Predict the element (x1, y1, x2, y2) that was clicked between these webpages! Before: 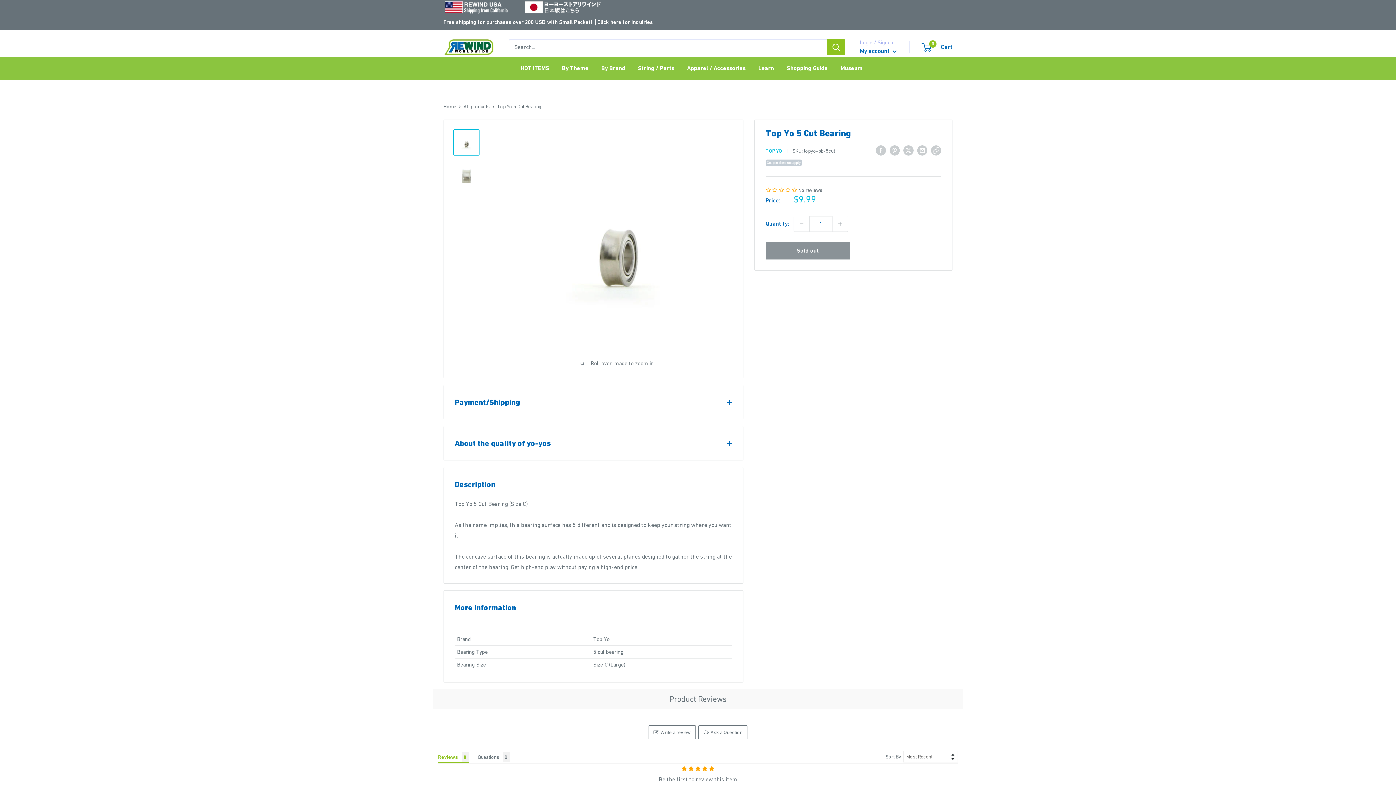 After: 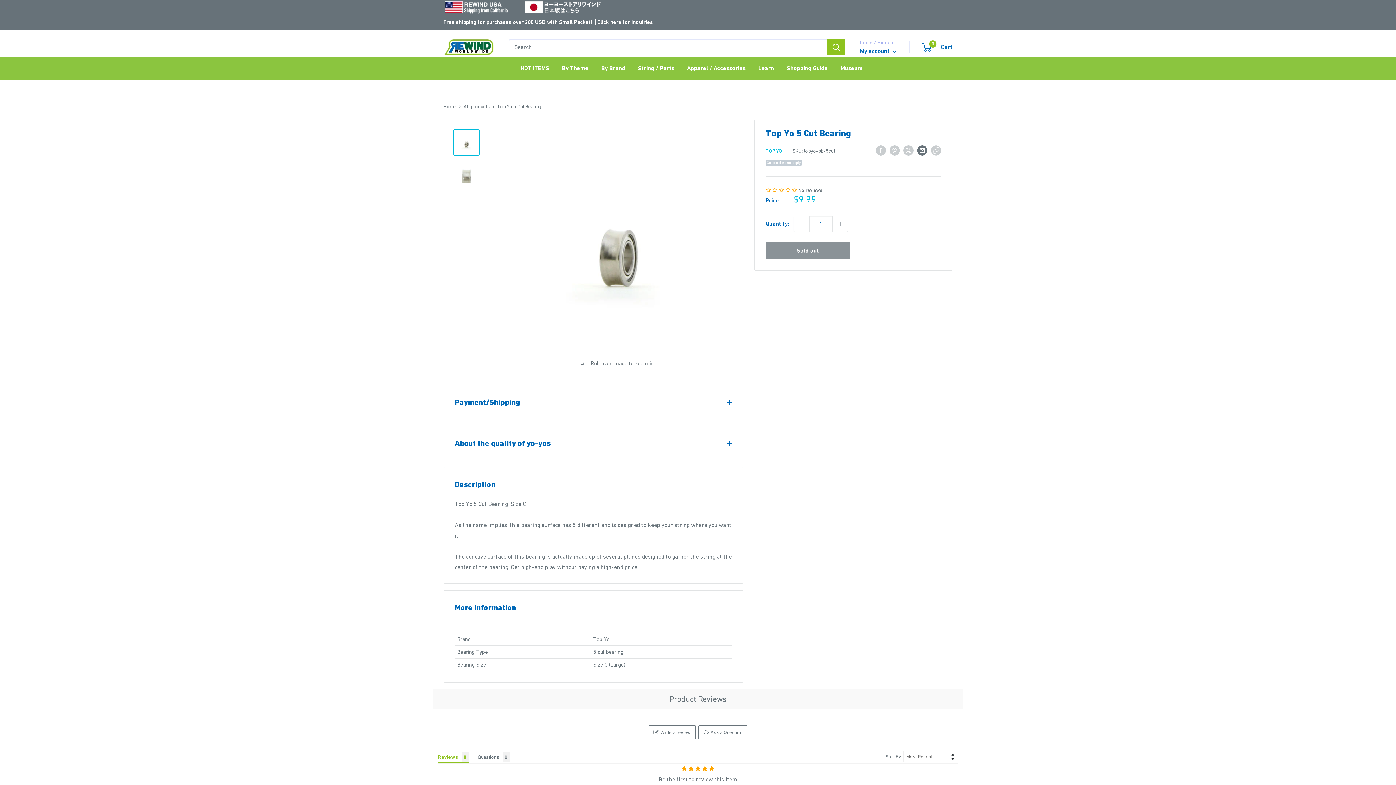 Action: bbox: (917, 144, 927, 155) label: Share by email